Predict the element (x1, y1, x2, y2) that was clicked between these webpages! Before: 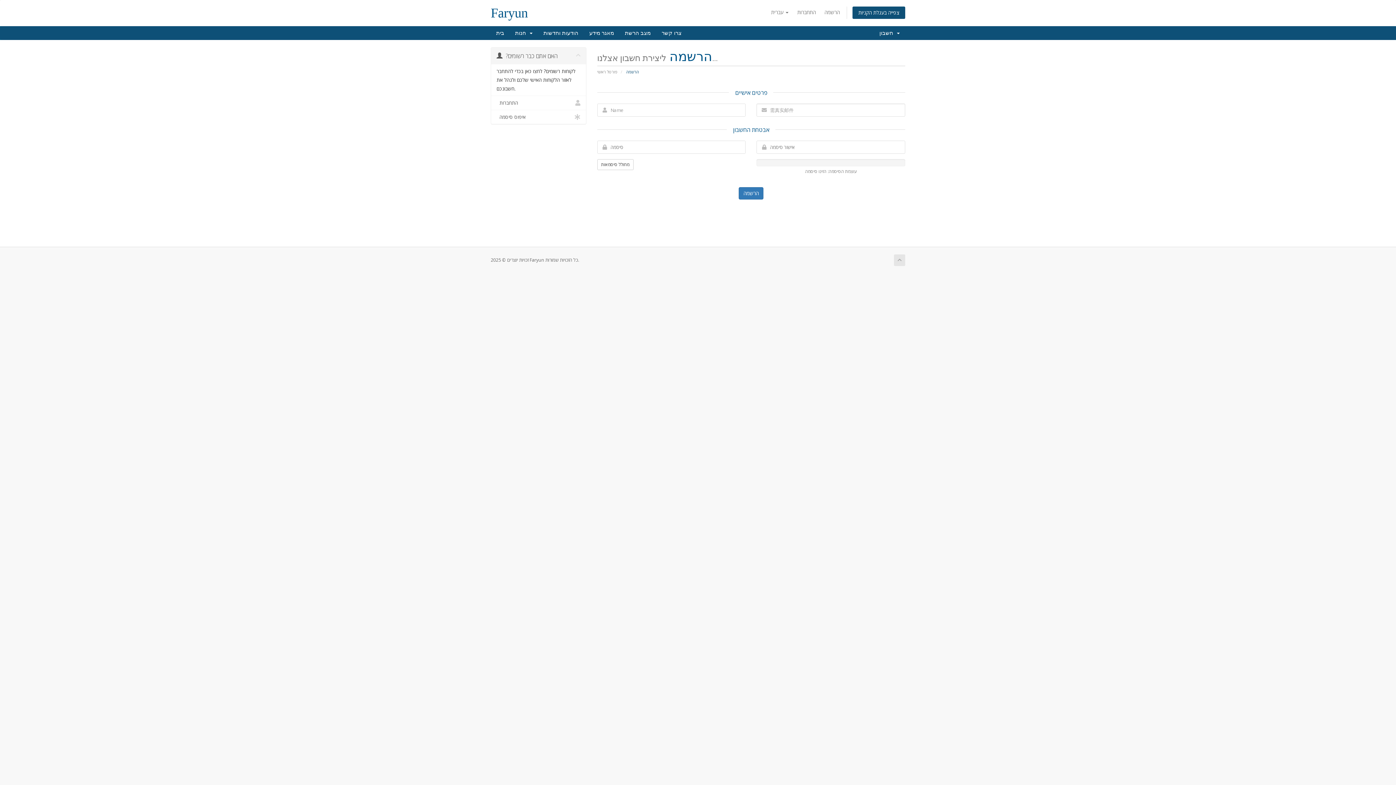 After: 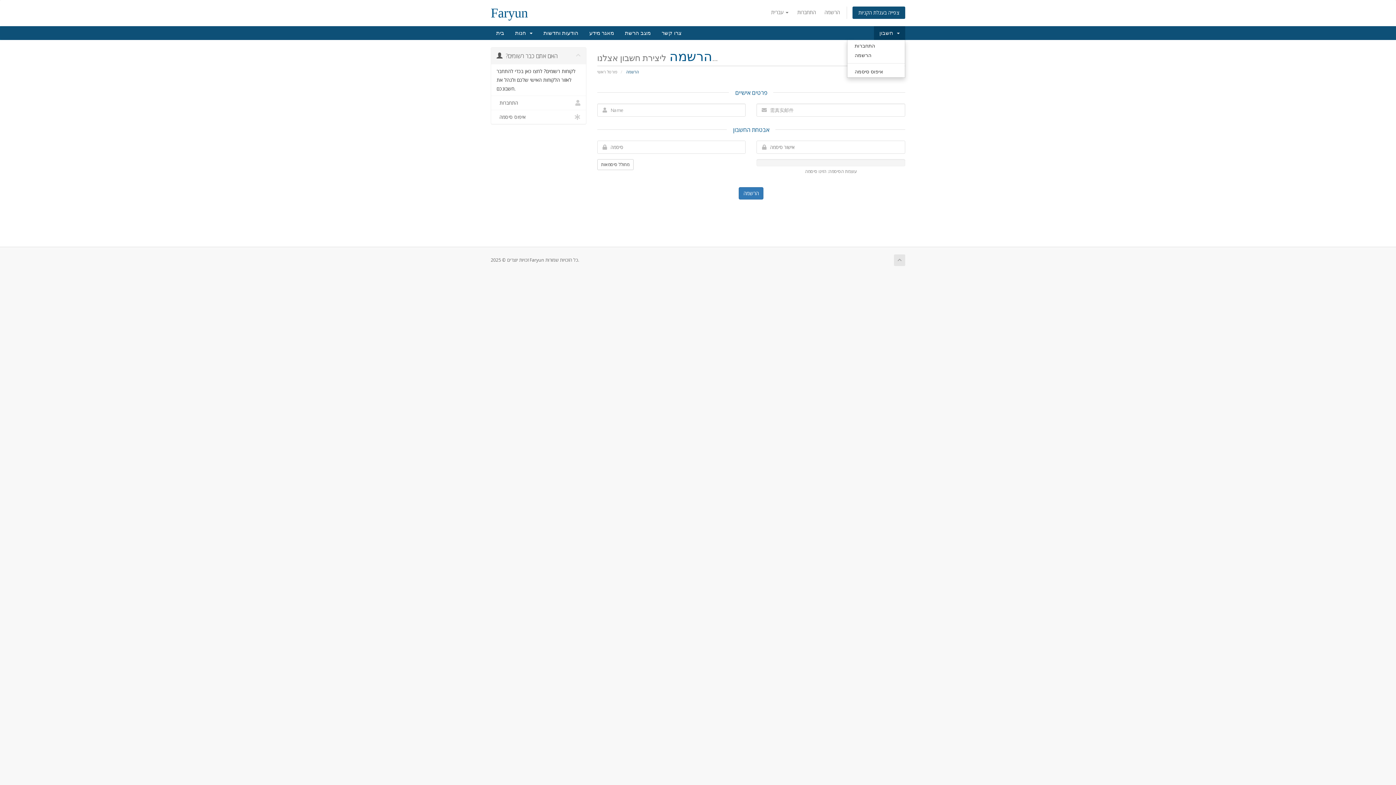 Action: label: חשבון   bbox: (874, 26, 905, 40)